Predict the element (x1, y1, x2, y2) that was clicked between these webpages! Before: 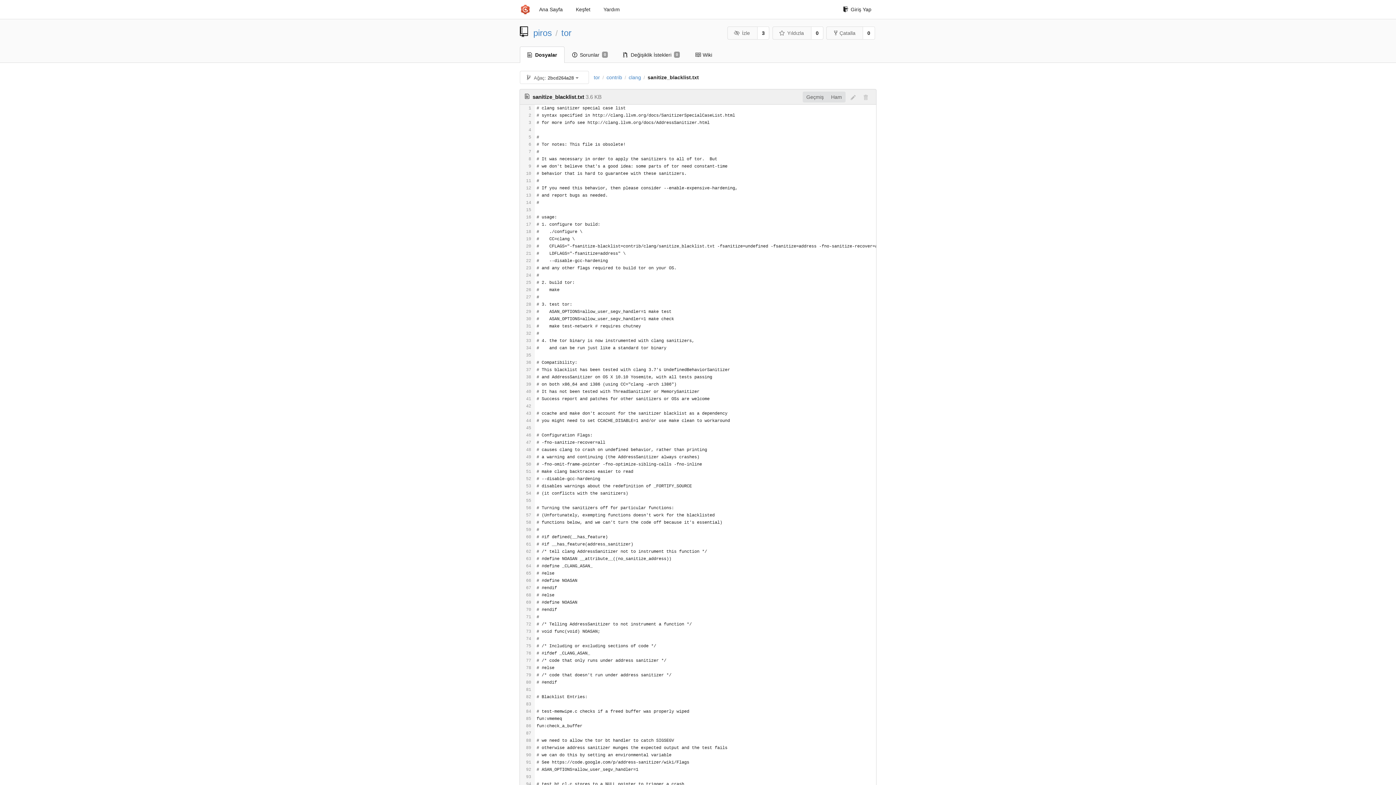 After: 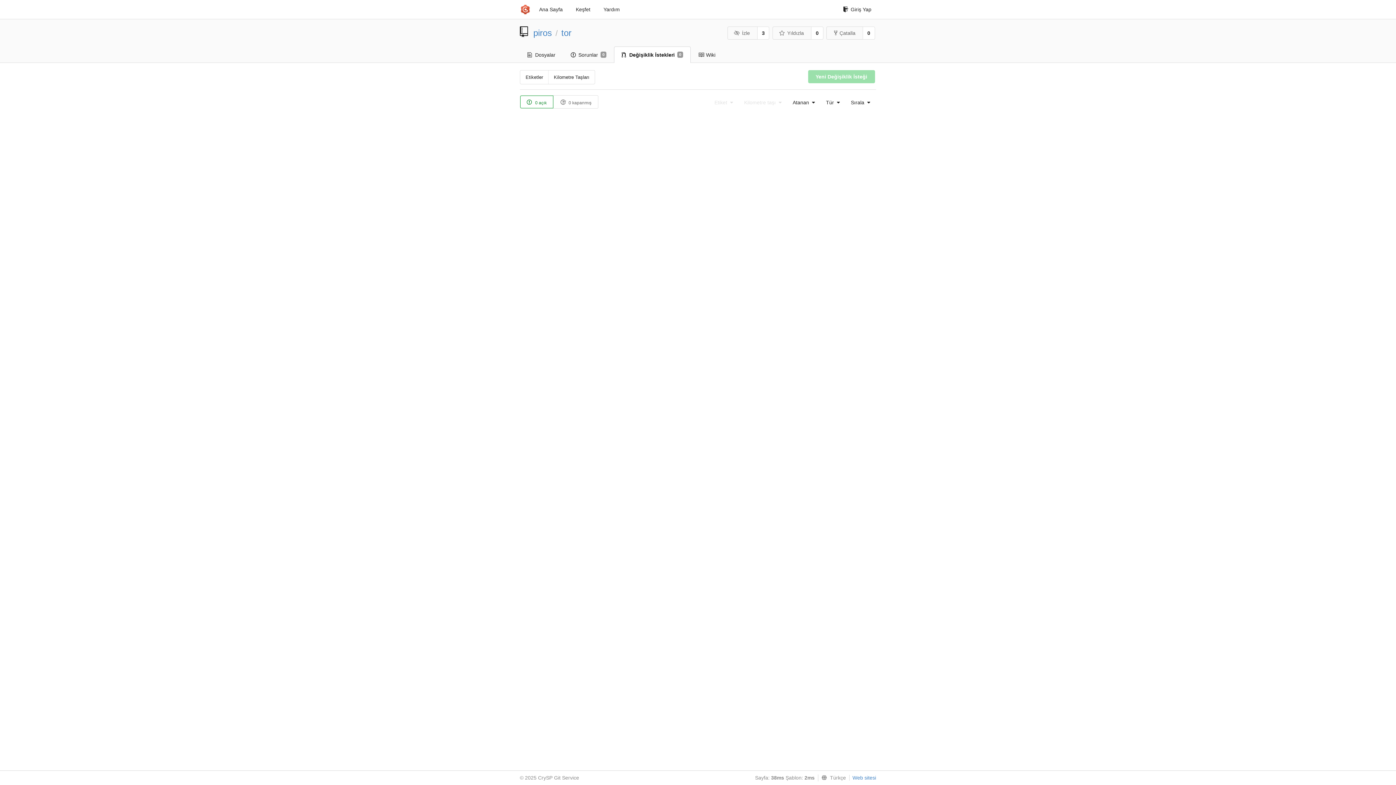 Action: label: Değişiklik İstekleri
0 bbox: (615, 46, 687, 62)